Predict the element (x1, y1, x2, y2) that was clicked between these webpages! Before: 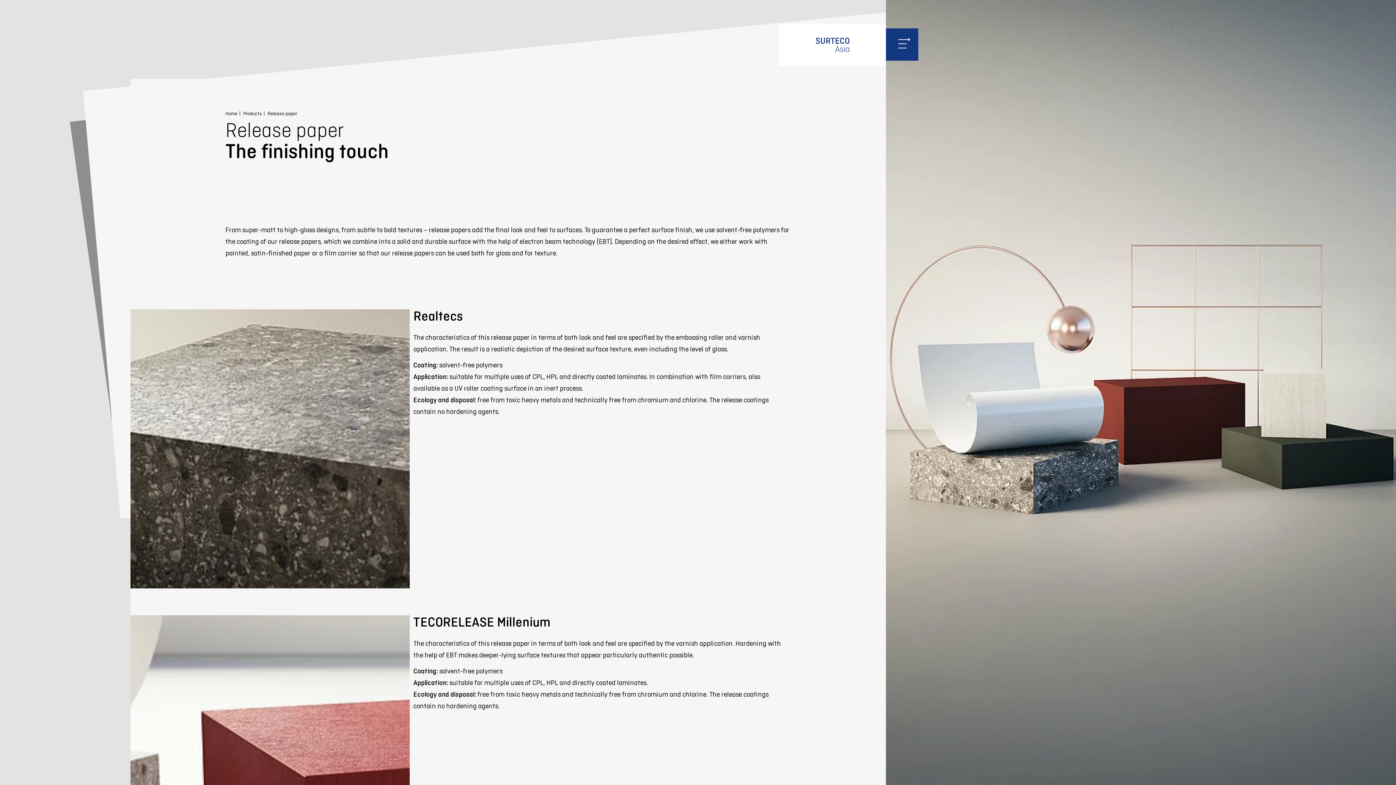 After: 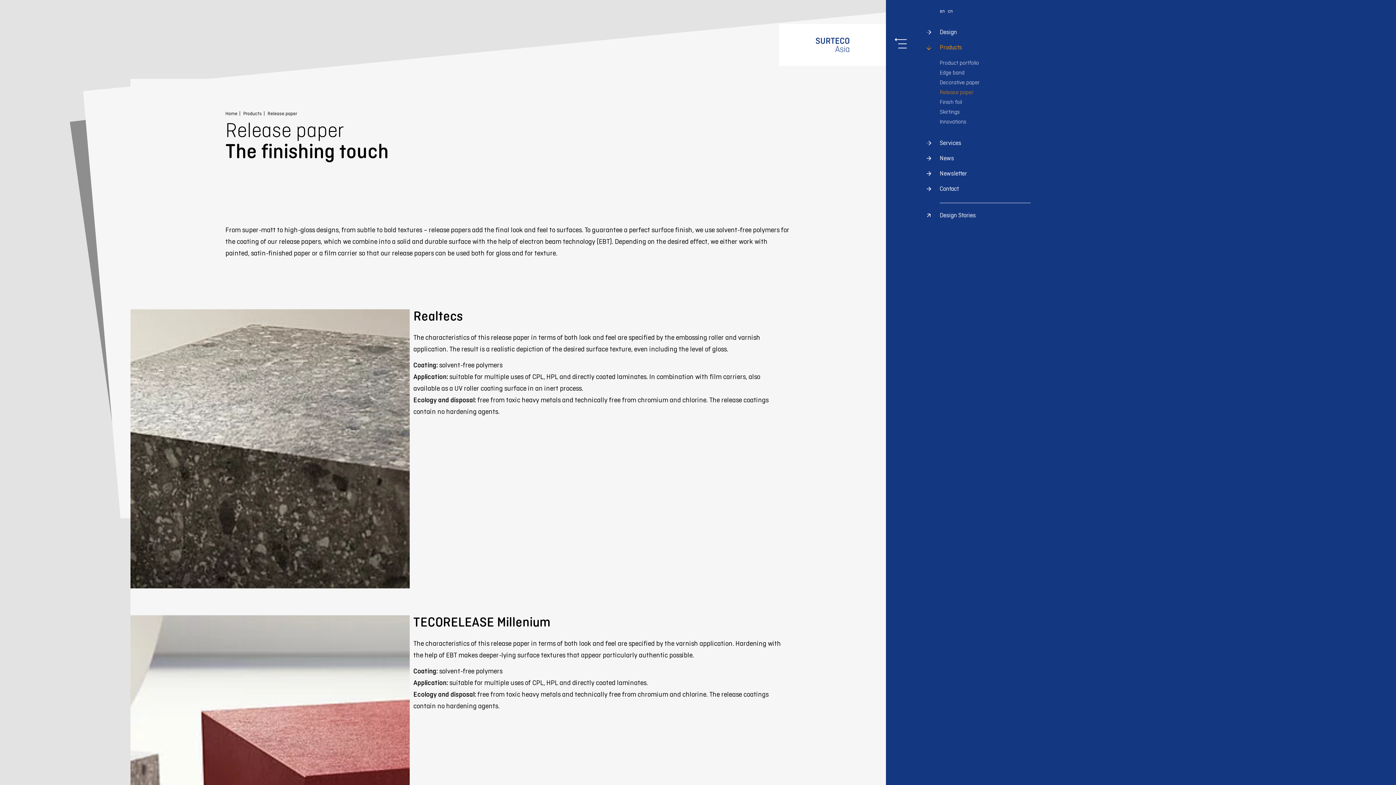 Action: bbox: (886, 28, 918, 60)